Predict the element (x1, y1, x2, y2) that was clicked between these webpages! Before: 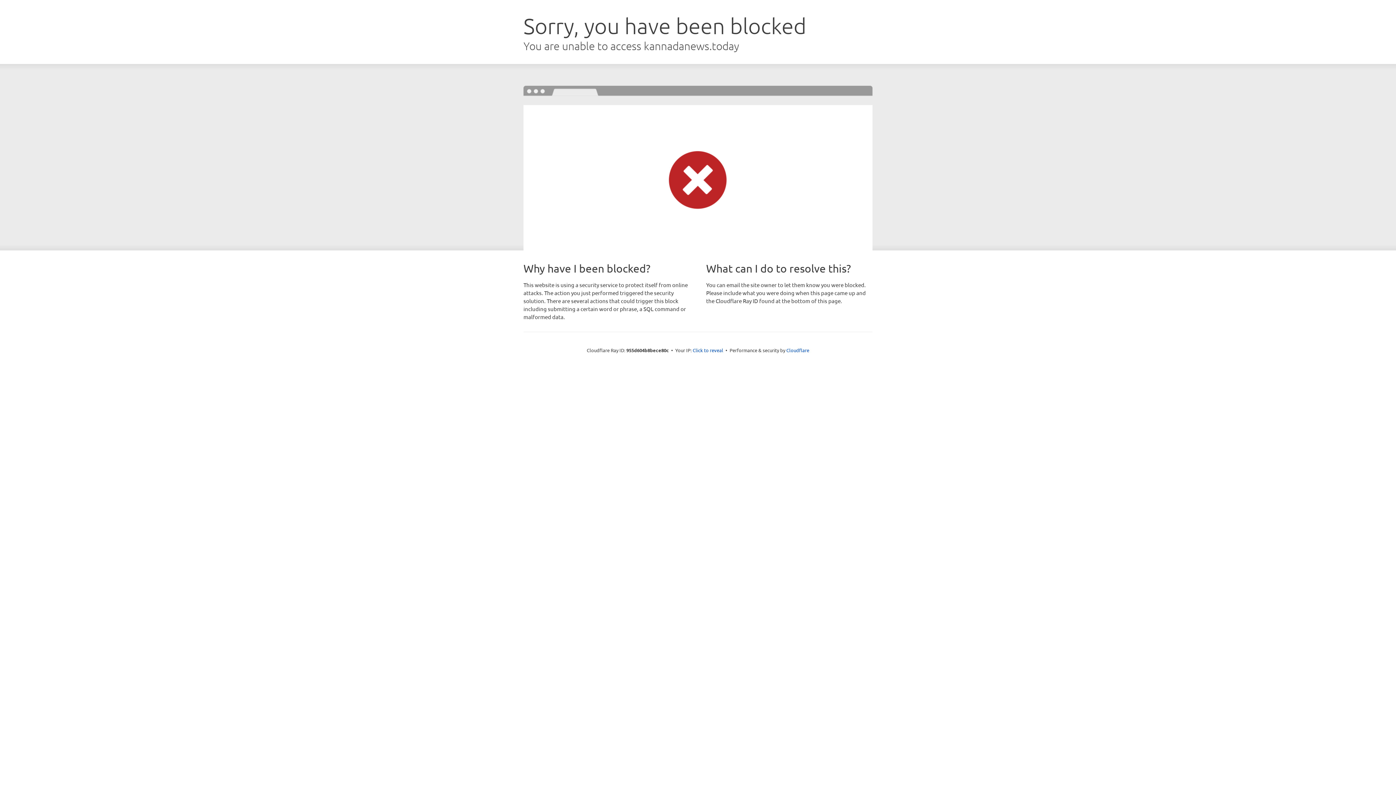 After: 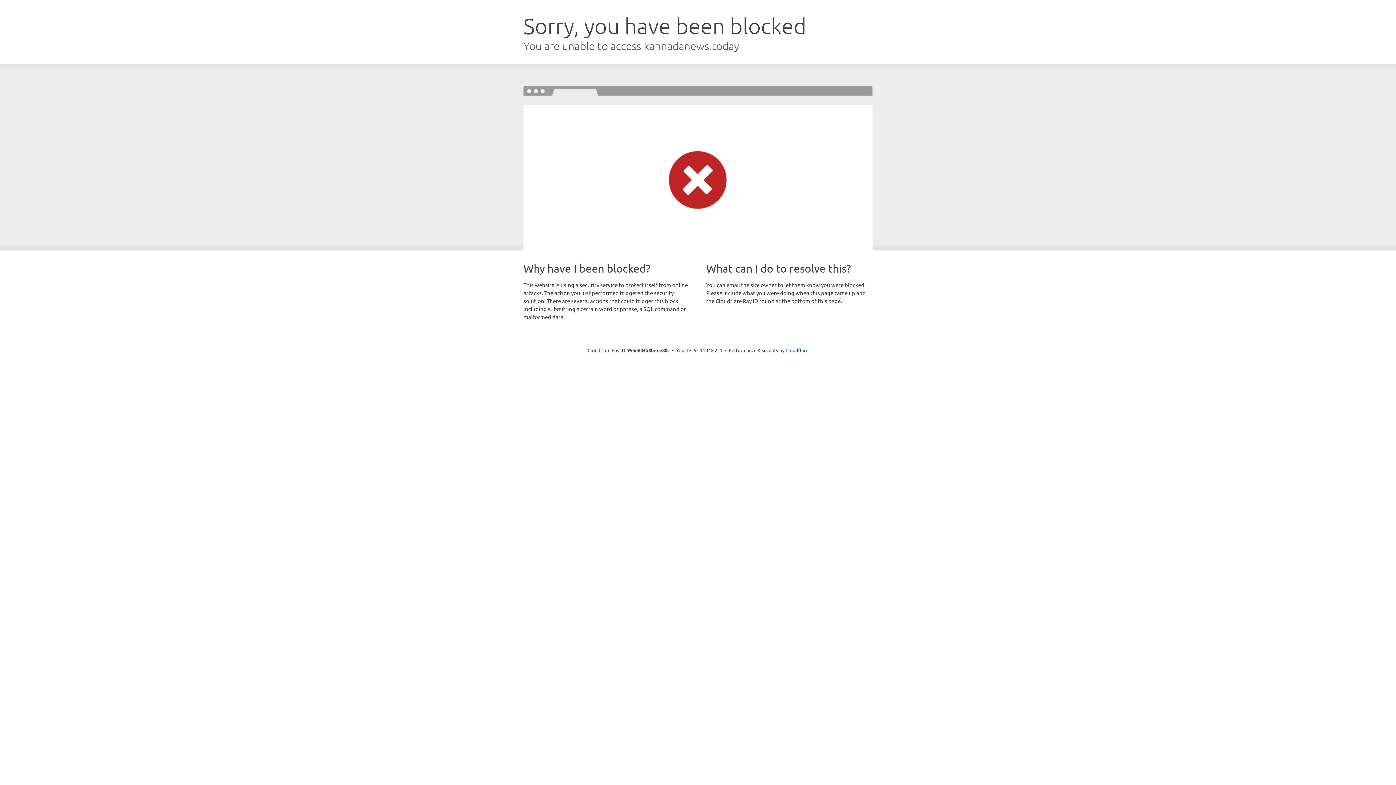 Action: bbox: (692, 346, 723, 353) label: Click to reveal